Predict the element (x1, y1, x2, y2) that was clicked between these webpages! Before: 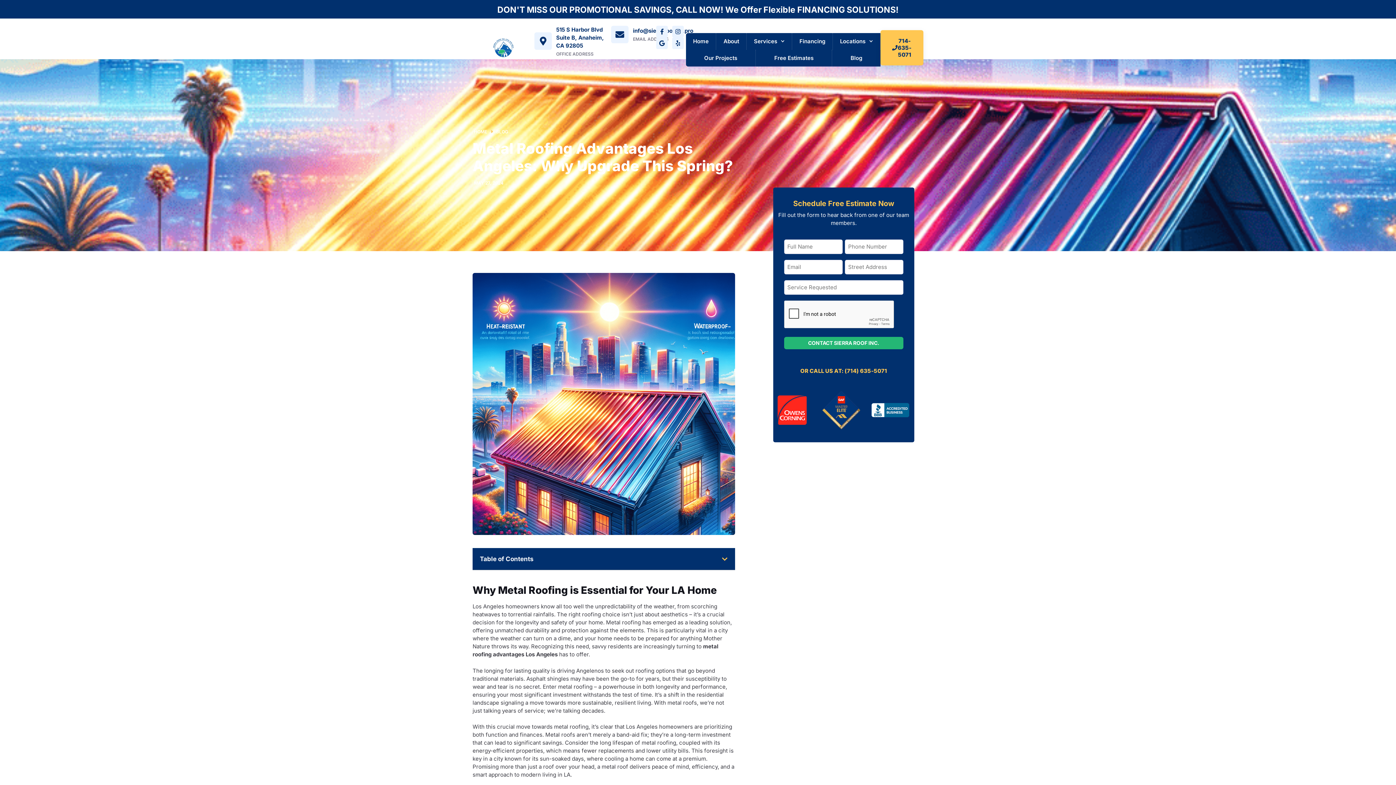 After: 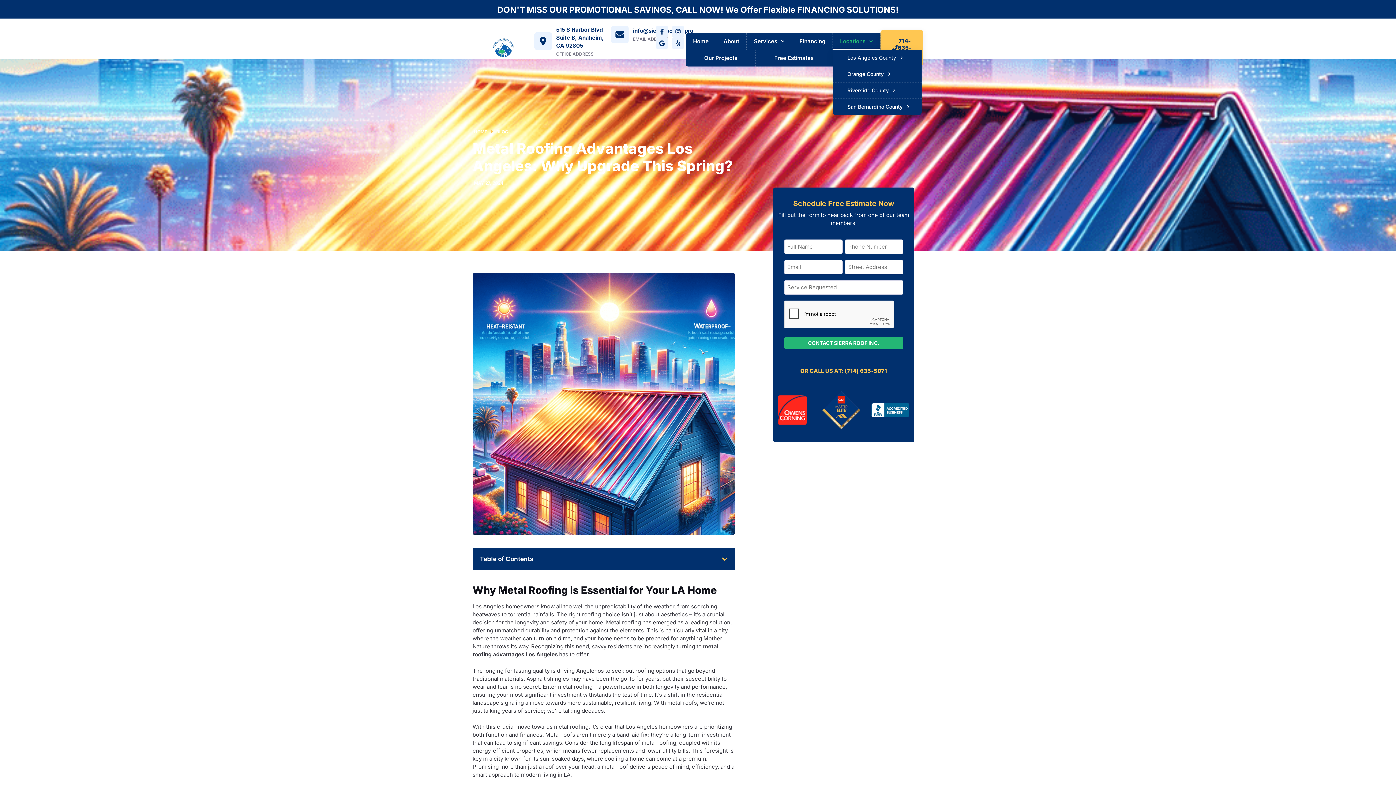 Action: bbox: (833, 32, 880, 49) label: Locations